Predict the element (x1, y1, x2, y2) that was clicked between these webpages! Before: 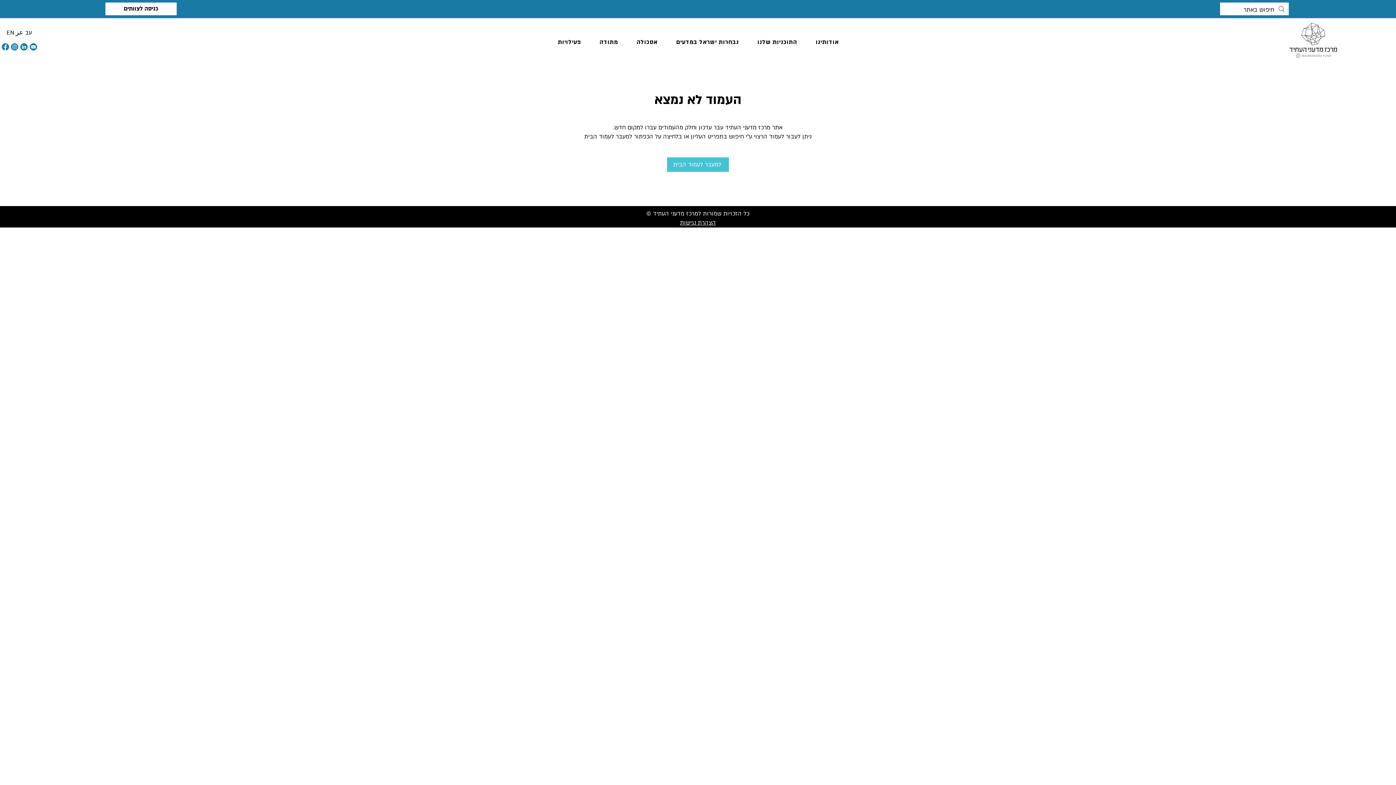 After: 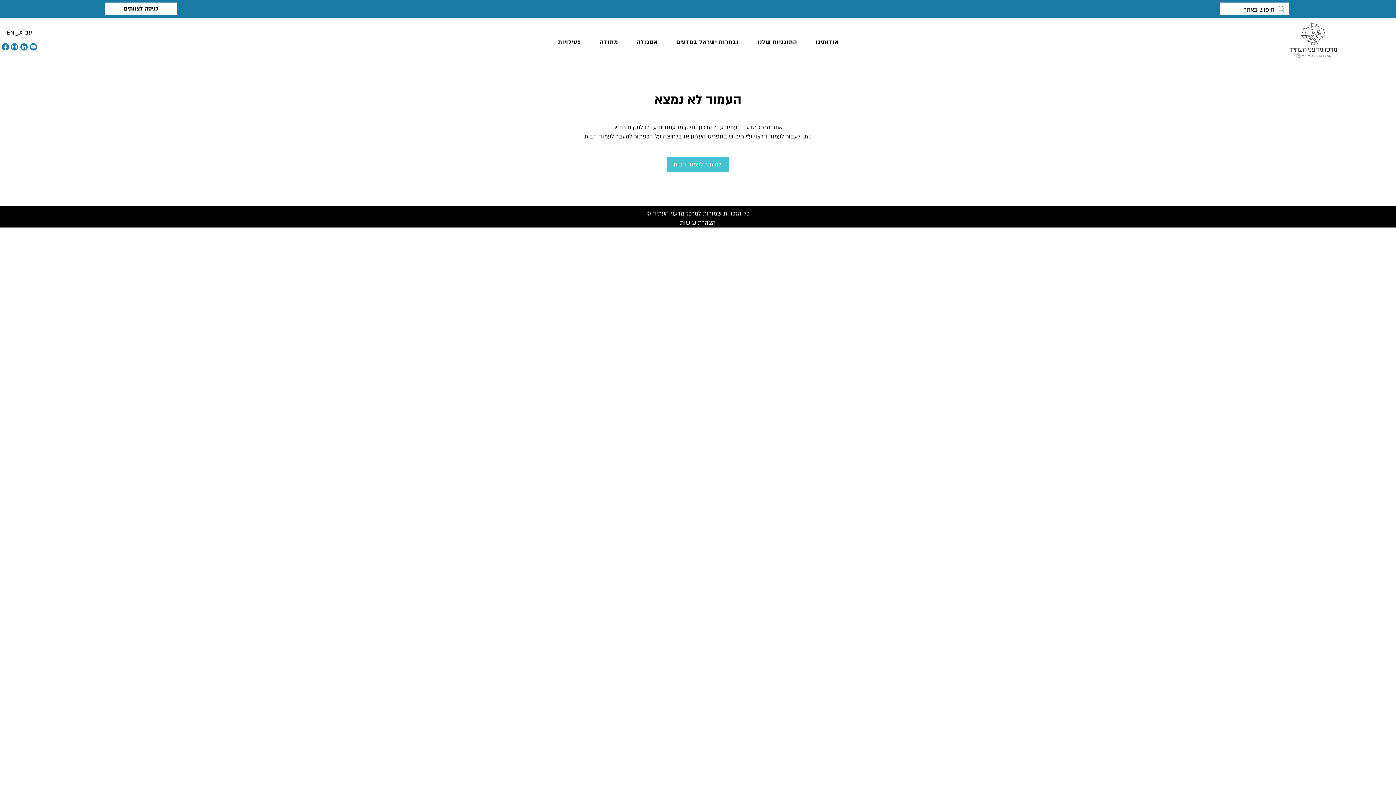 Action: bbox: (20, 43, 27, 50)